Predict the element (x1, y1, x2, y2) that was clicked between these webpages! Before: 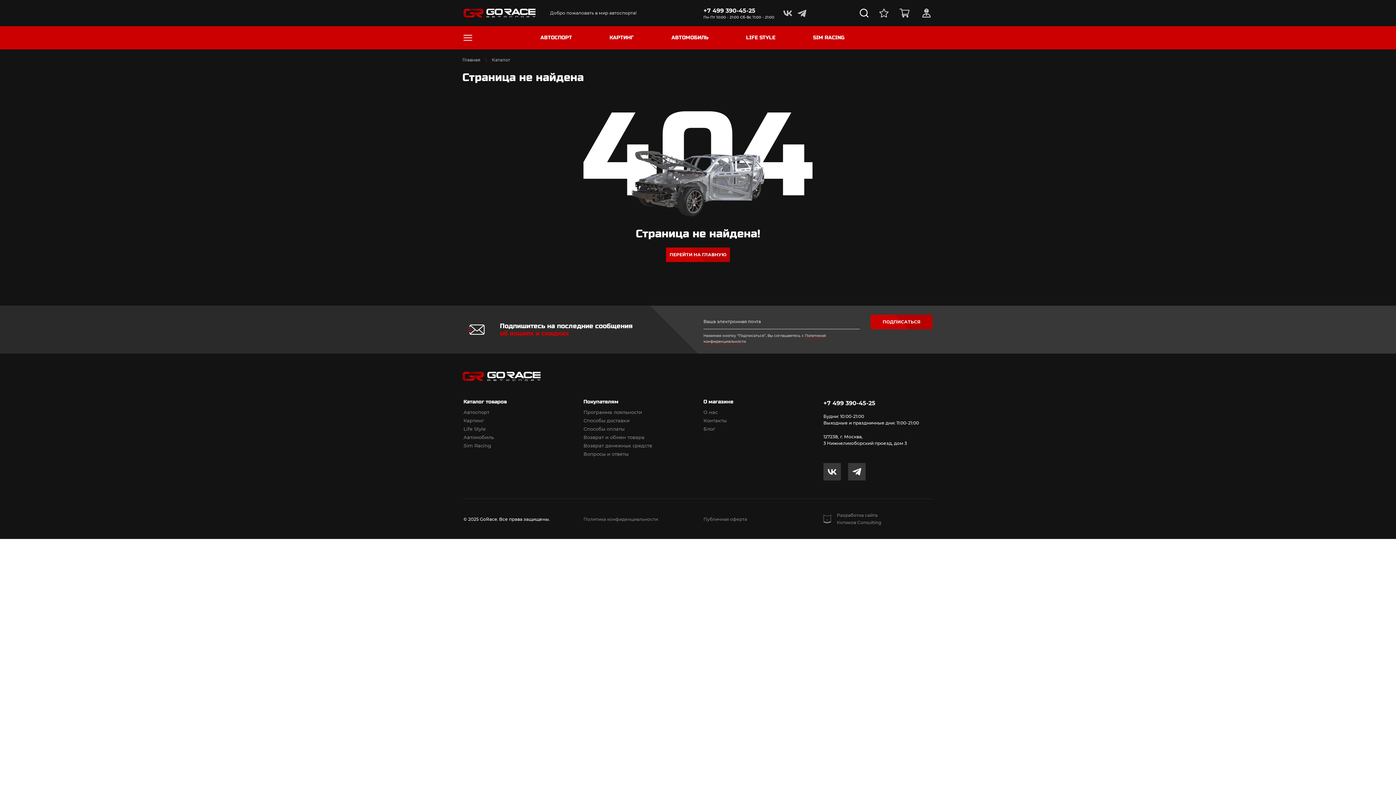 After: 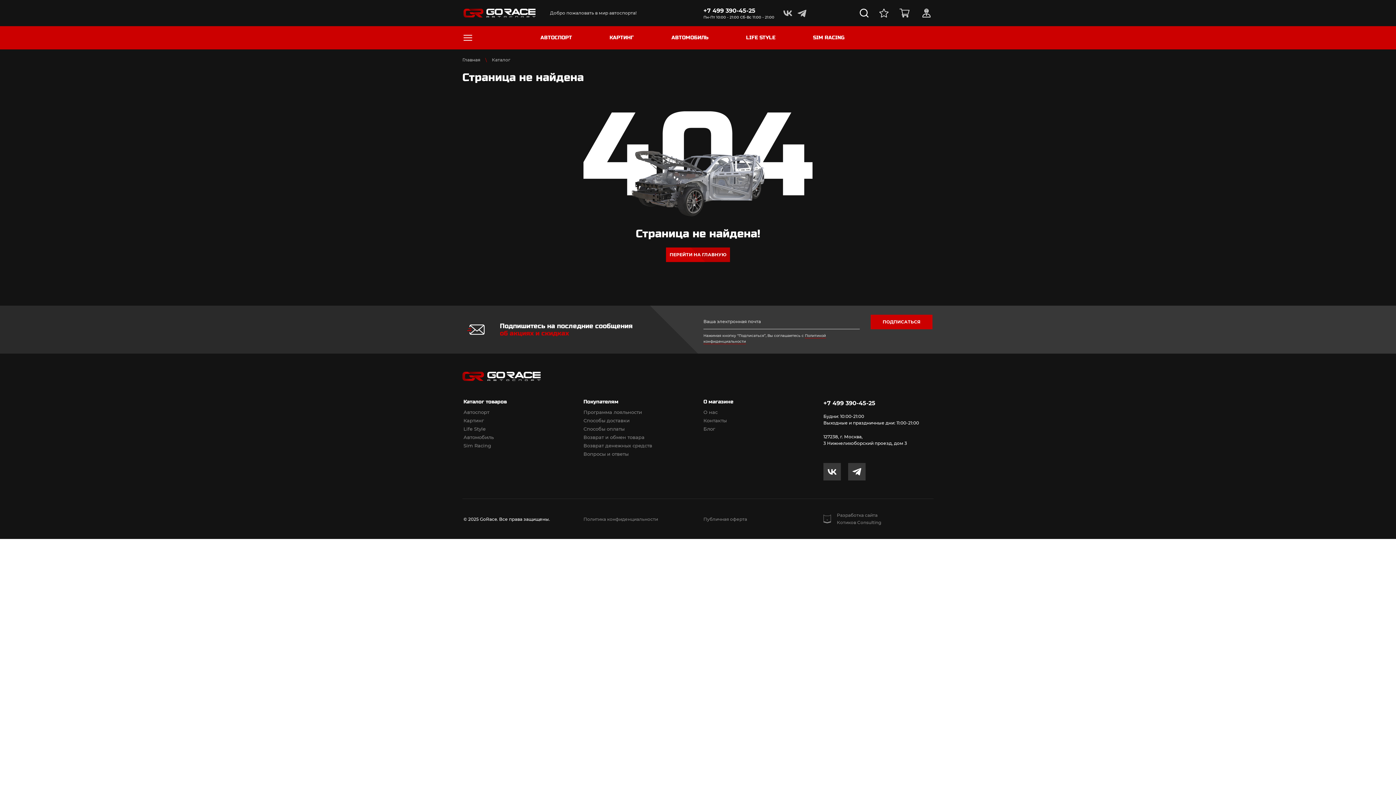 Action: bbox: (870, 314, 932, 329) label: ПОДПИСАТЬСЯ